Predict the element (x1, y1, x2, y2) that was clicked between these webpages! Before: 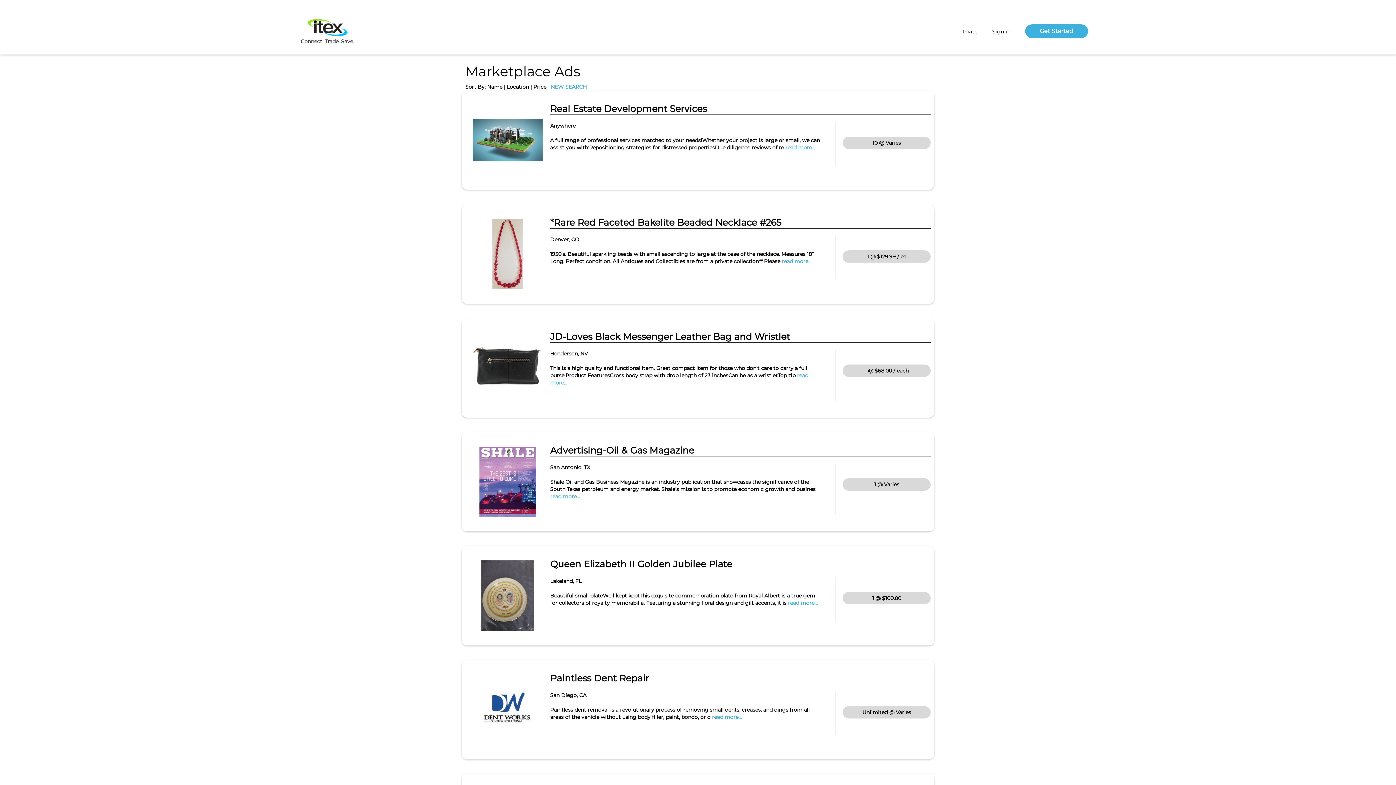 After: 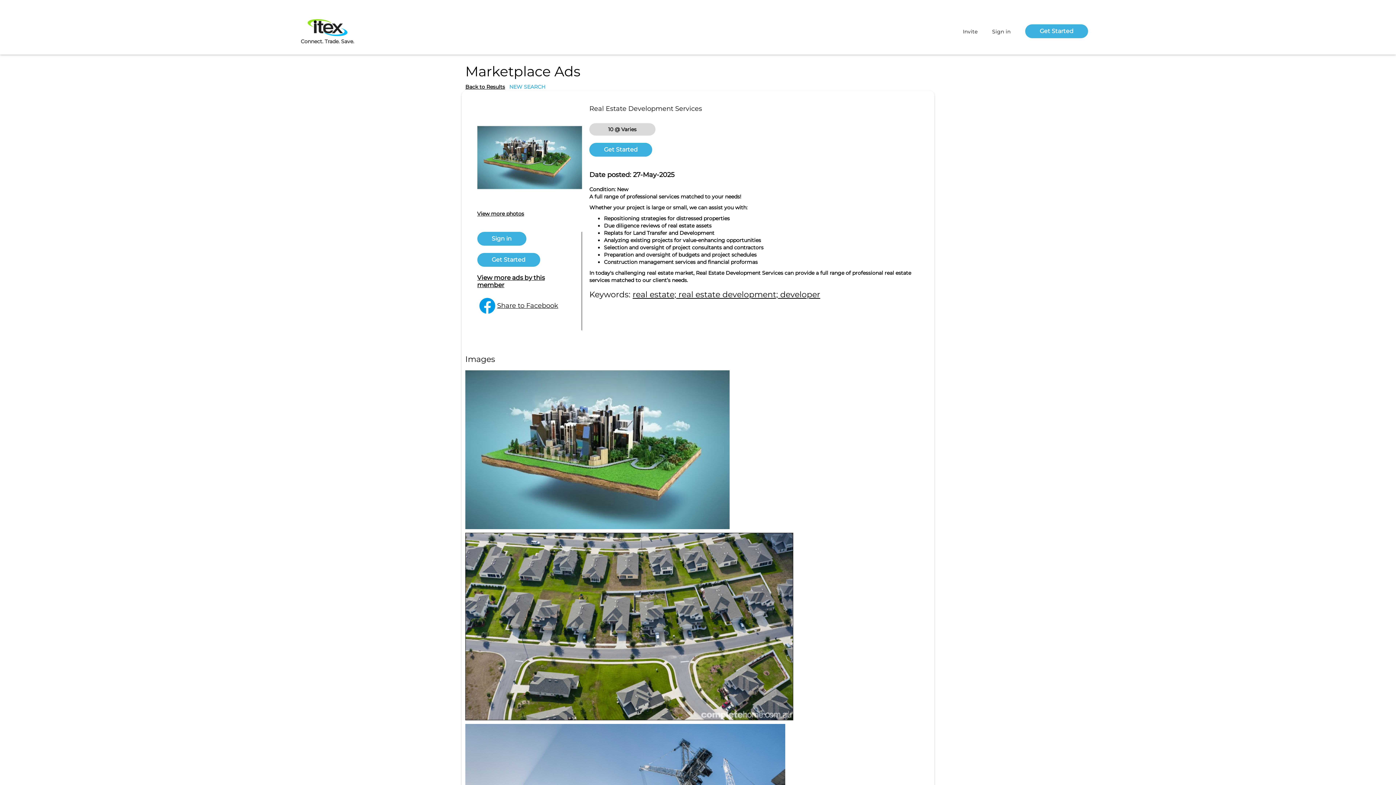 Action: label: Real Estate Development Services bbox: (550, 103, 707, 114)